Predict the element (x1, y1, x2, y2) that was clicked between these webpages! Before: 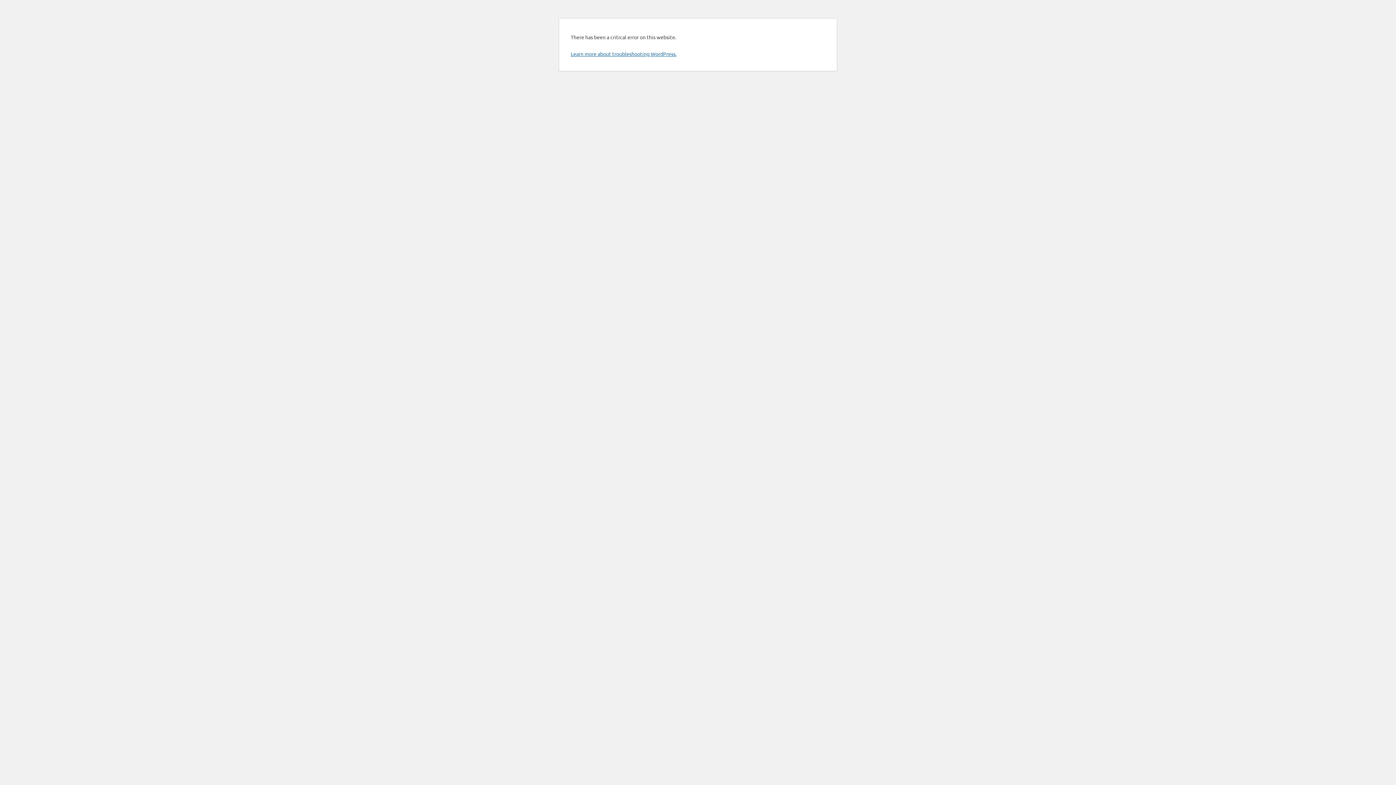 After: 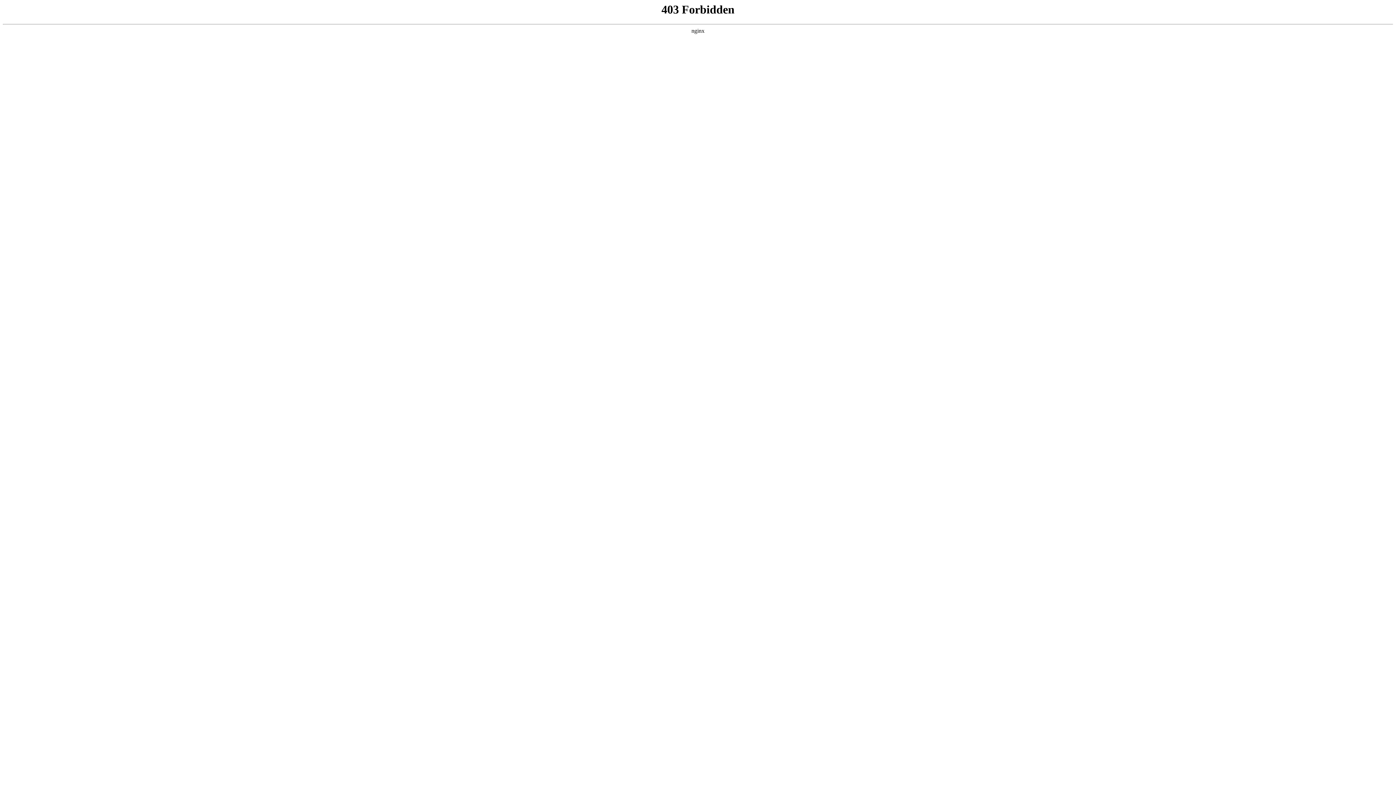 Action: bbox: (570, 50, 676, 57) label: Learn more about troubleshooting WordPress.